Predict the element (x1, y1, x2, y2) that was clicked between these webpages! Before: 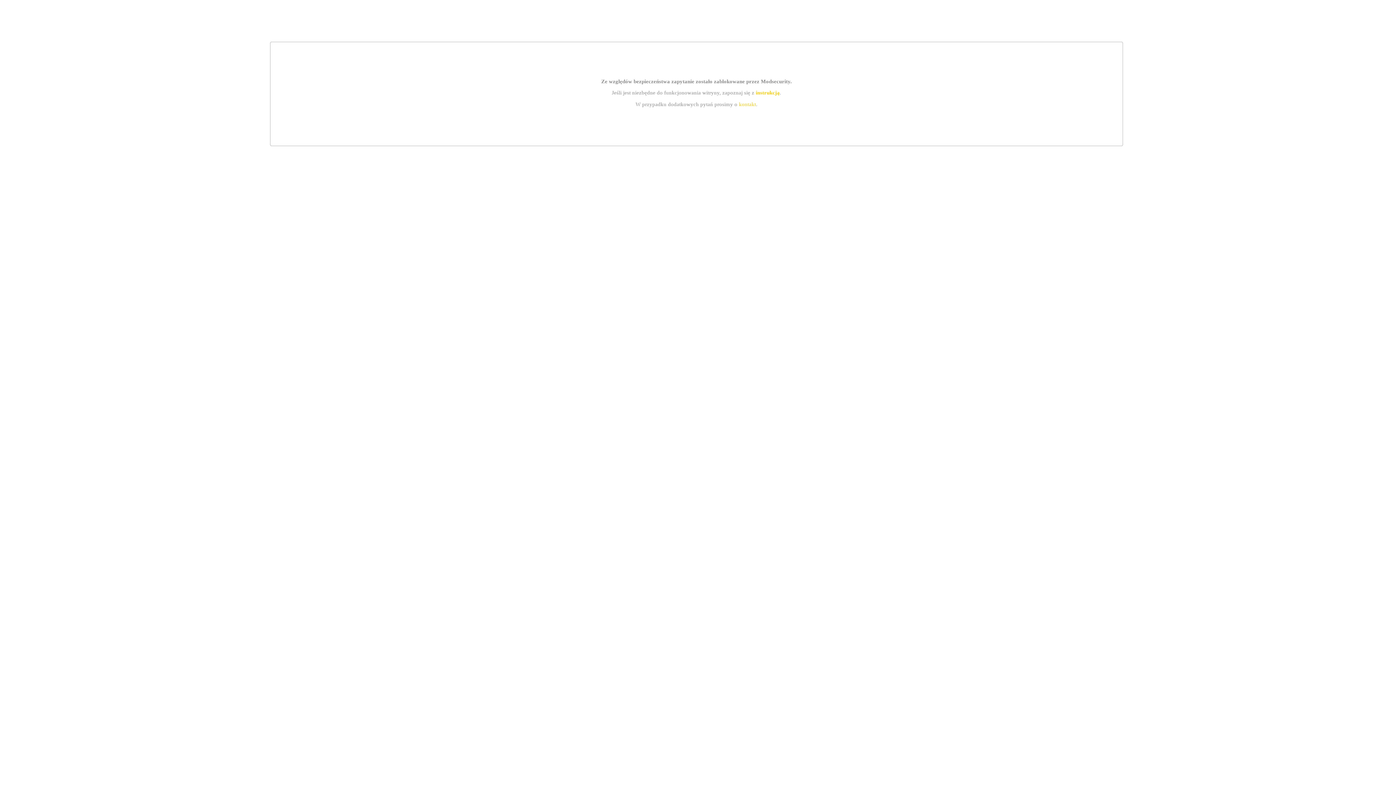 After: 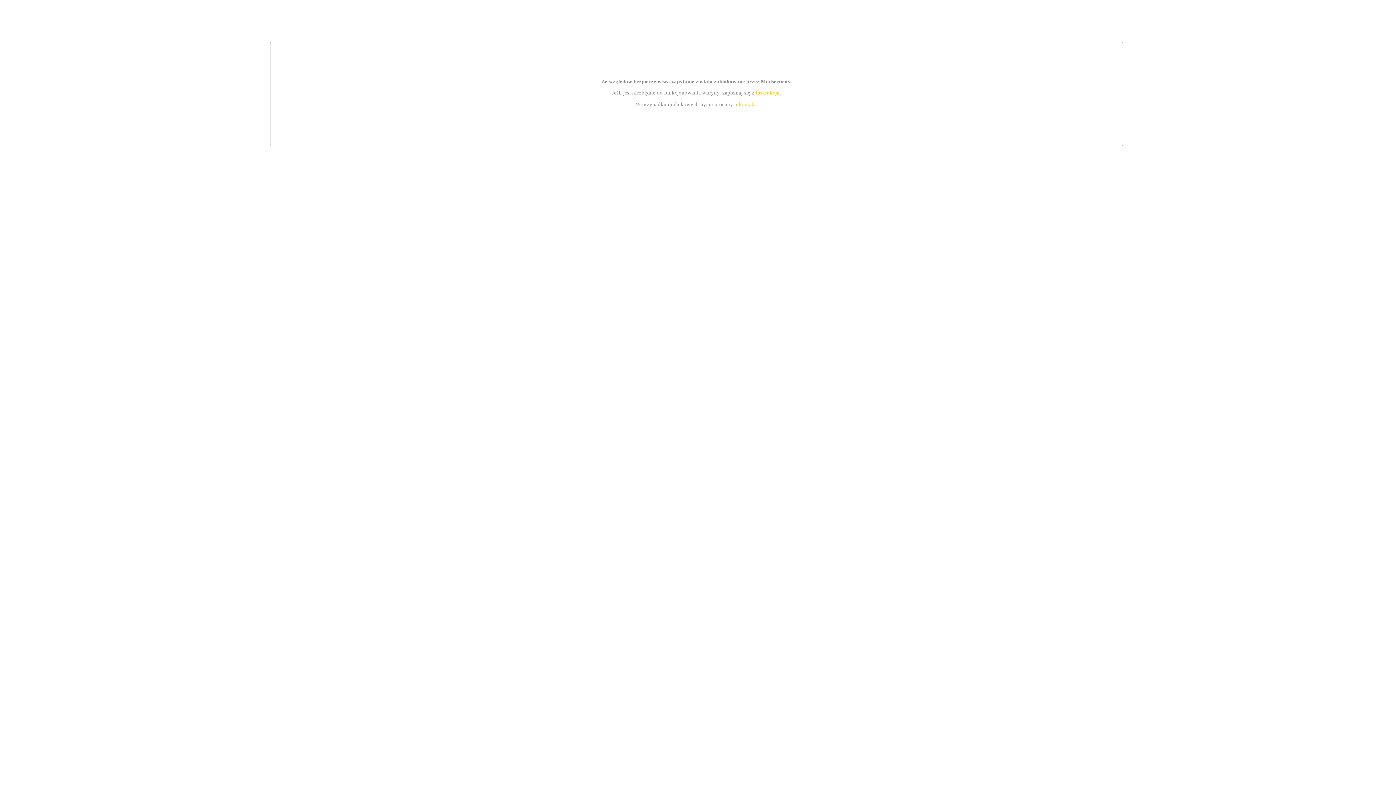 Action: label: kontakt bbox: (739, 101, 756, 107)